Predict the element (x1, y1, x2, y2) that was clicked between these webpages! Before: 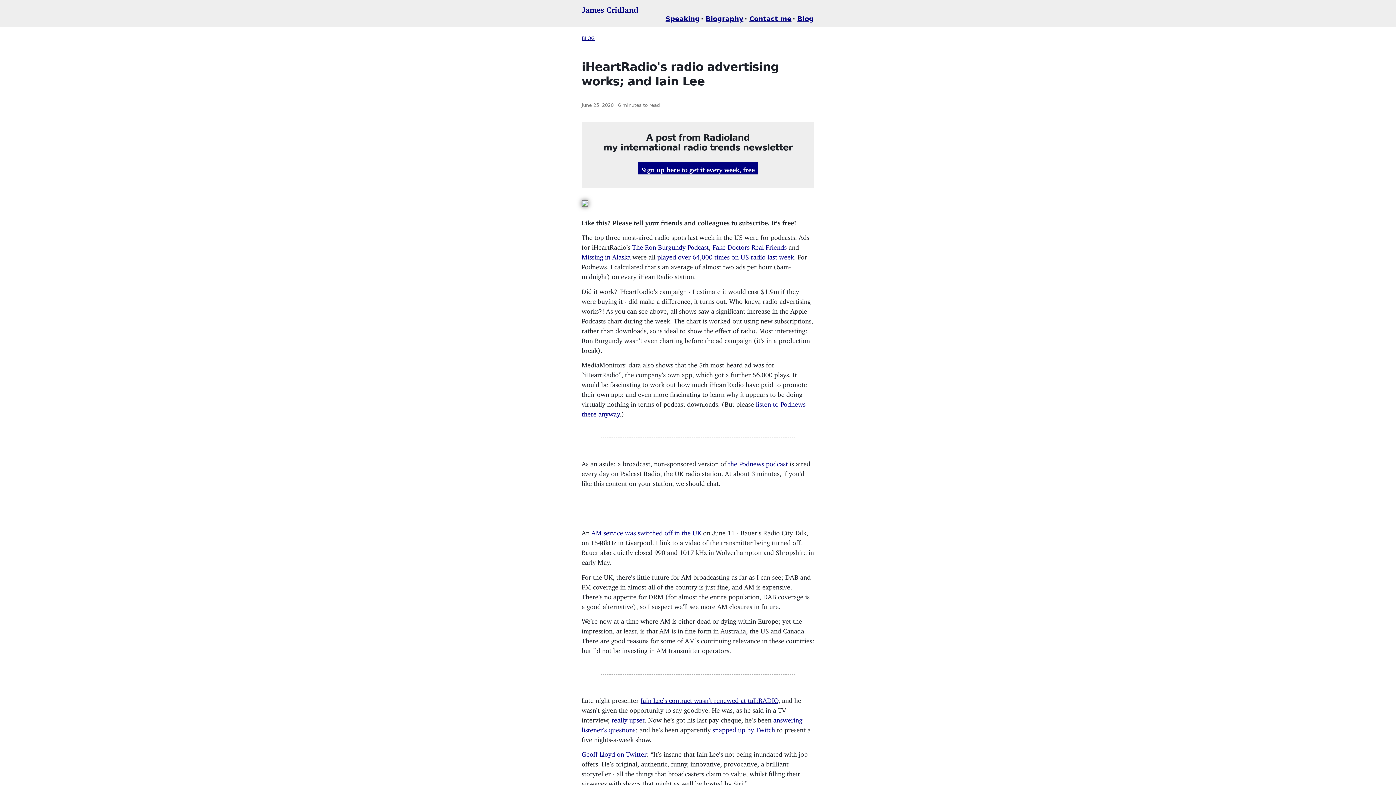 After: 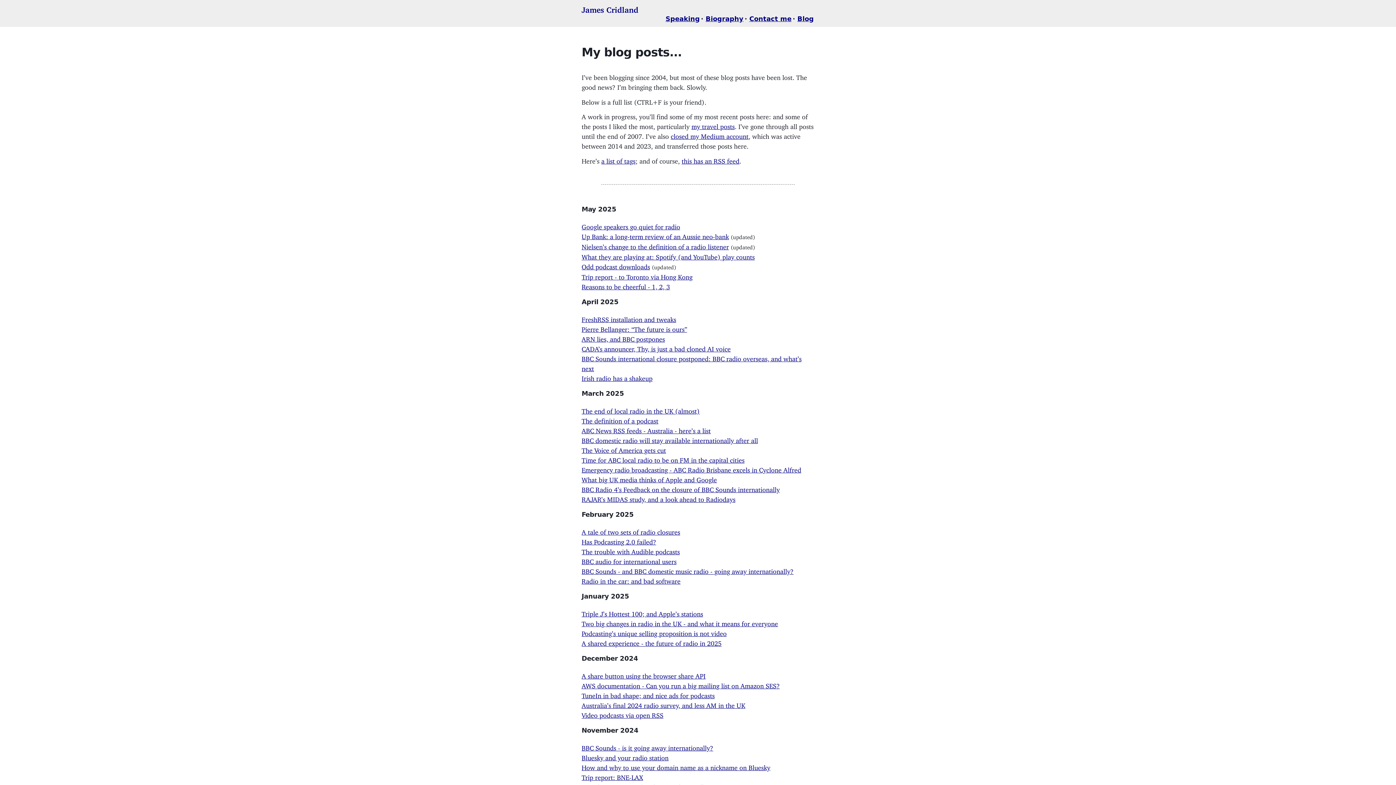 Action: bbox: (797, 14, 813, 22) label: Blog